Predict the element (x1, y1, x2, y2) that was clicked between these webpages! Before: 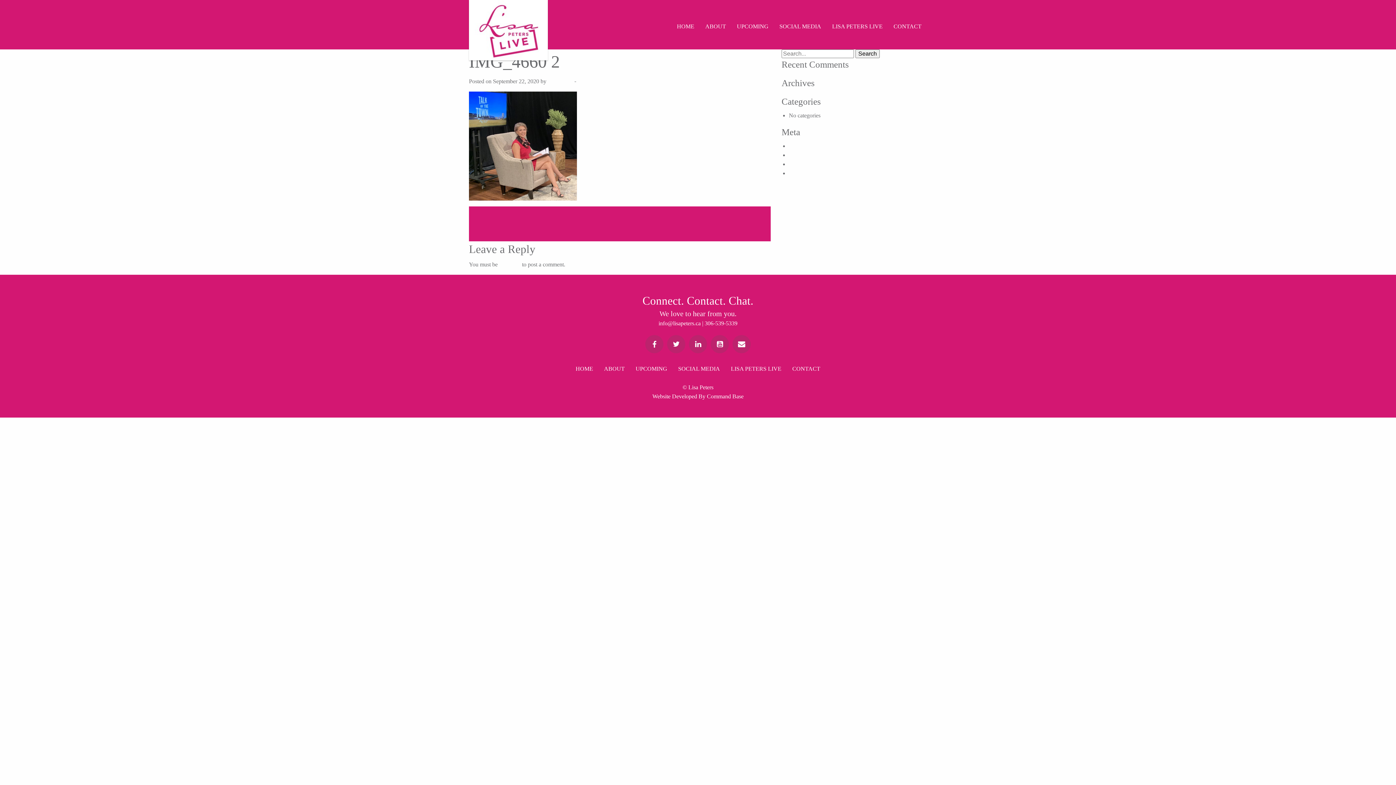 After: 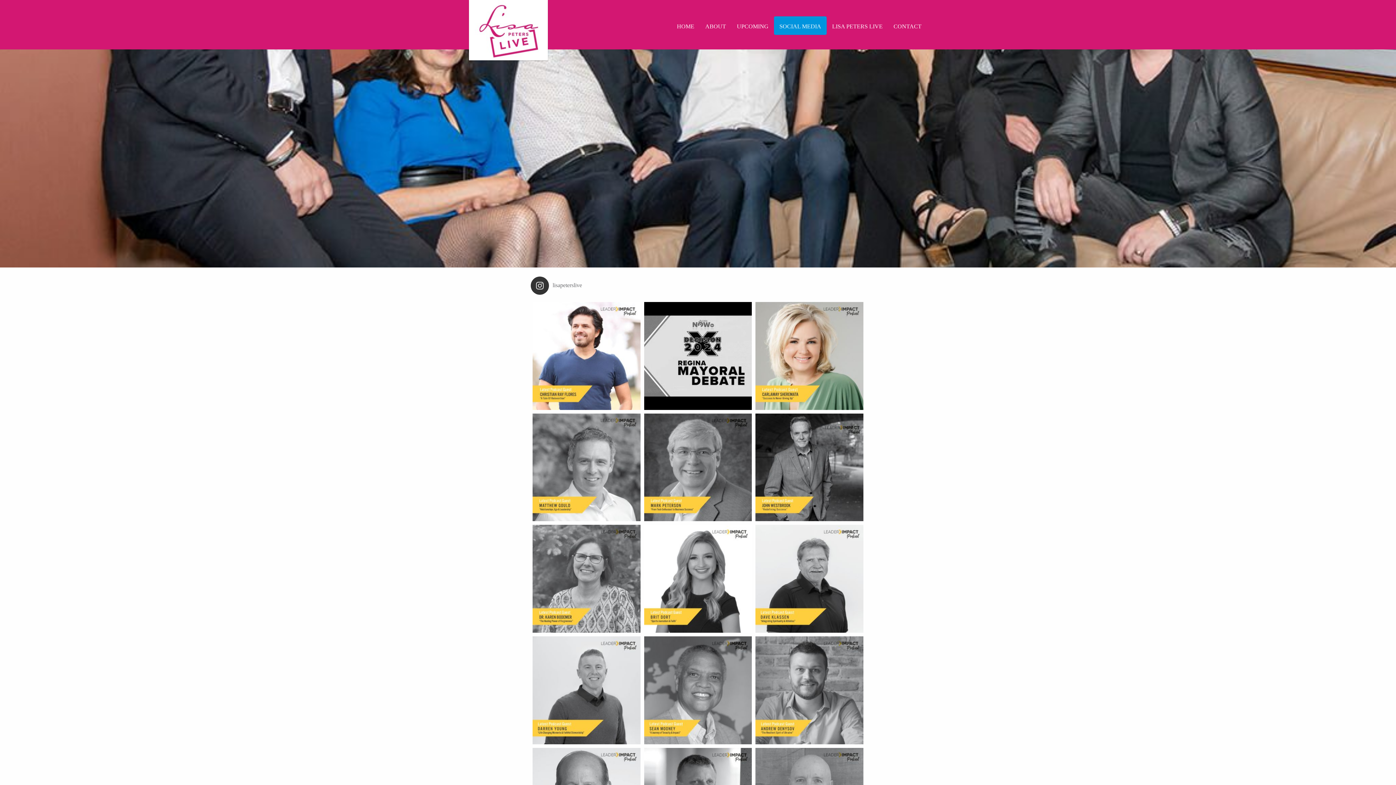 Action: bbox: (774, 16, 826, 34) label: SOCIAL MEDIA